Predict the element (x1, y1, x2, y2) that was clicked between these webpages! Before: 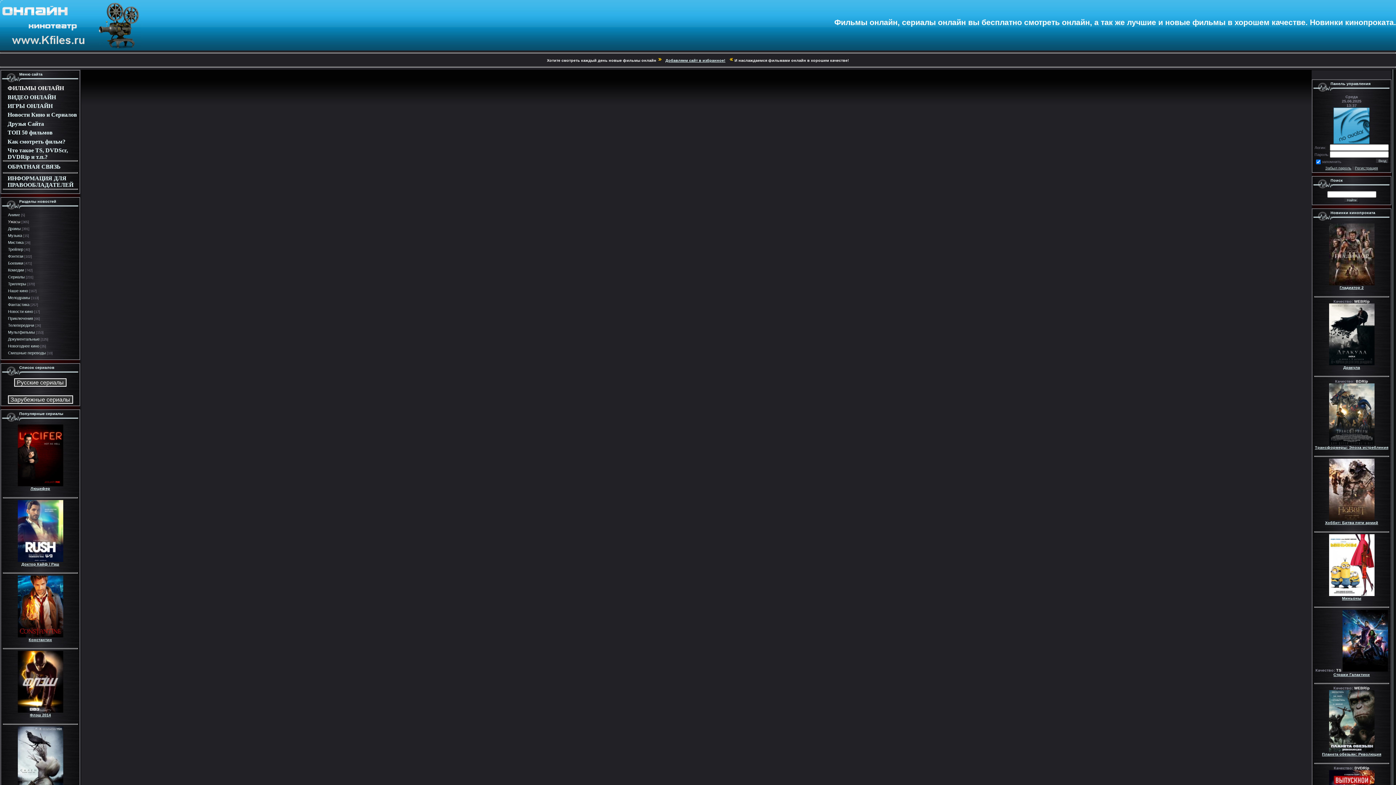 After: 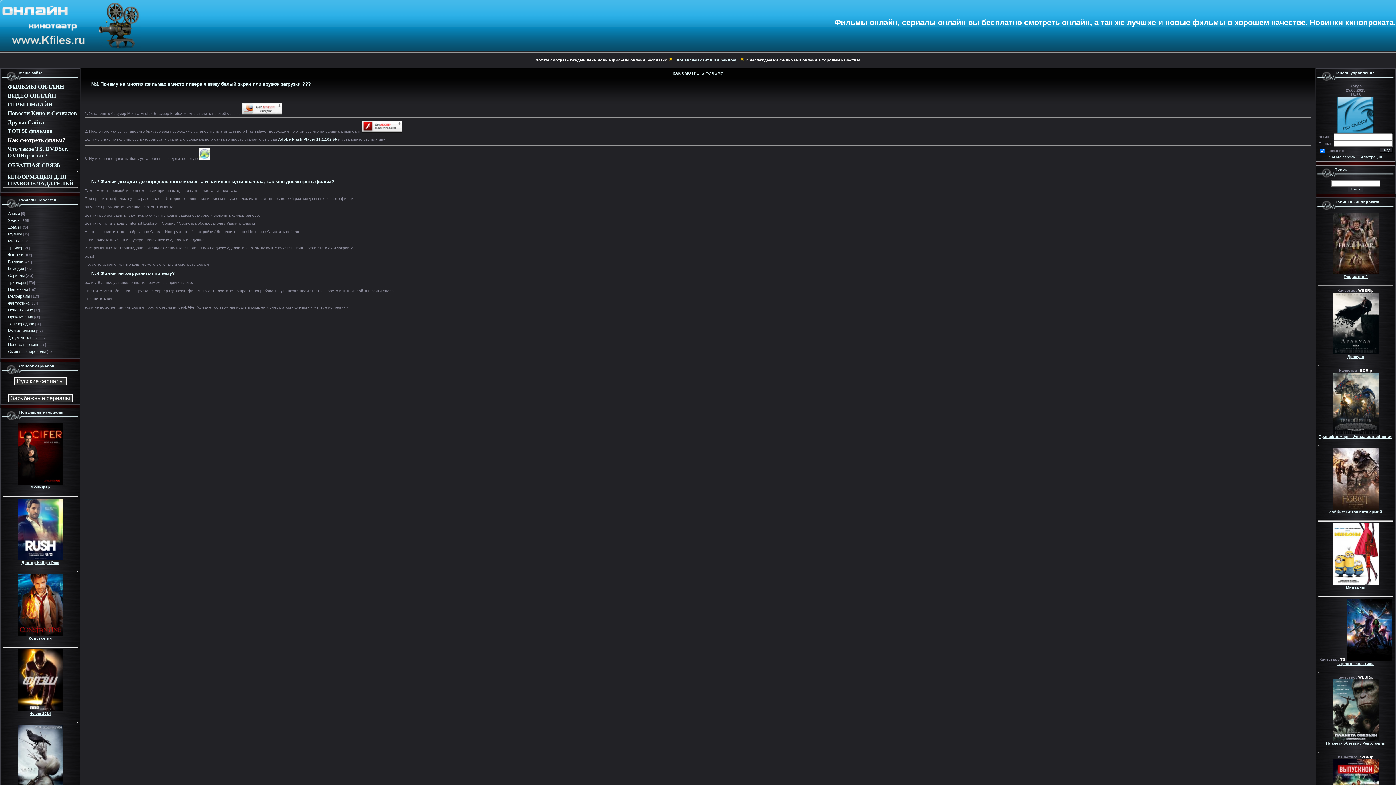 Action: bbox: (7, 139, 65, 144) label: Как смотреть фильм?